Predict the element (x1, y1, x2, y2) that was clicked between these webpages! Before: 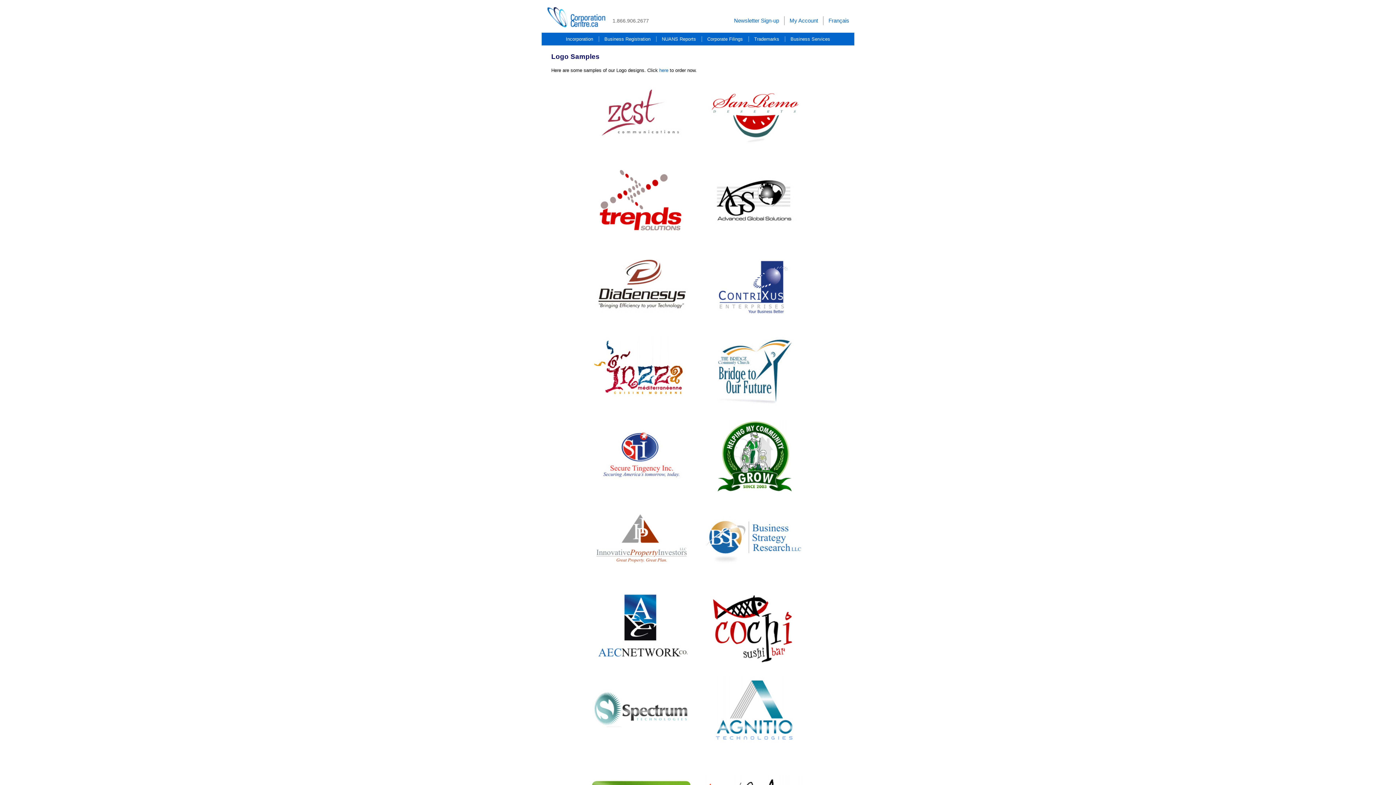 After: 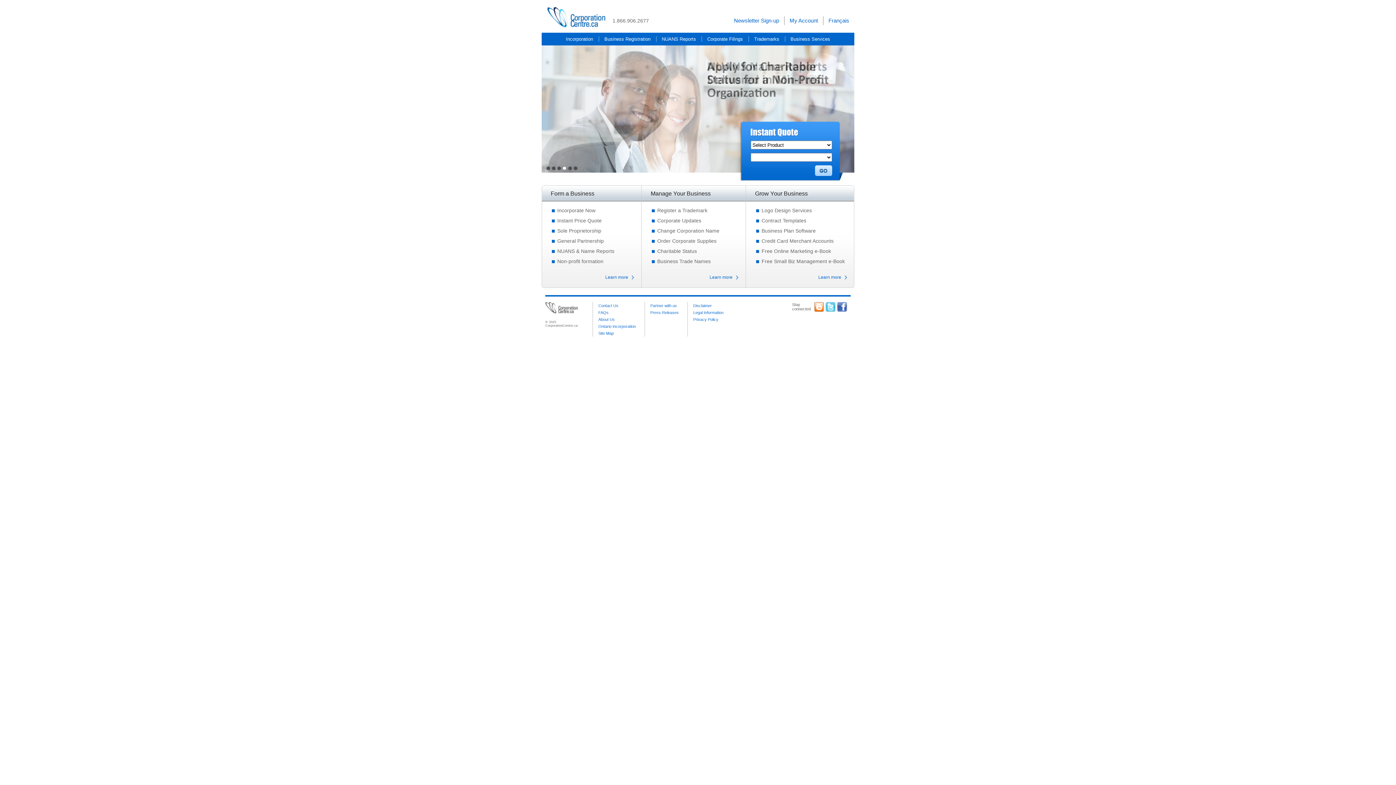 Action: bbox: (547, 23, 605, 29)